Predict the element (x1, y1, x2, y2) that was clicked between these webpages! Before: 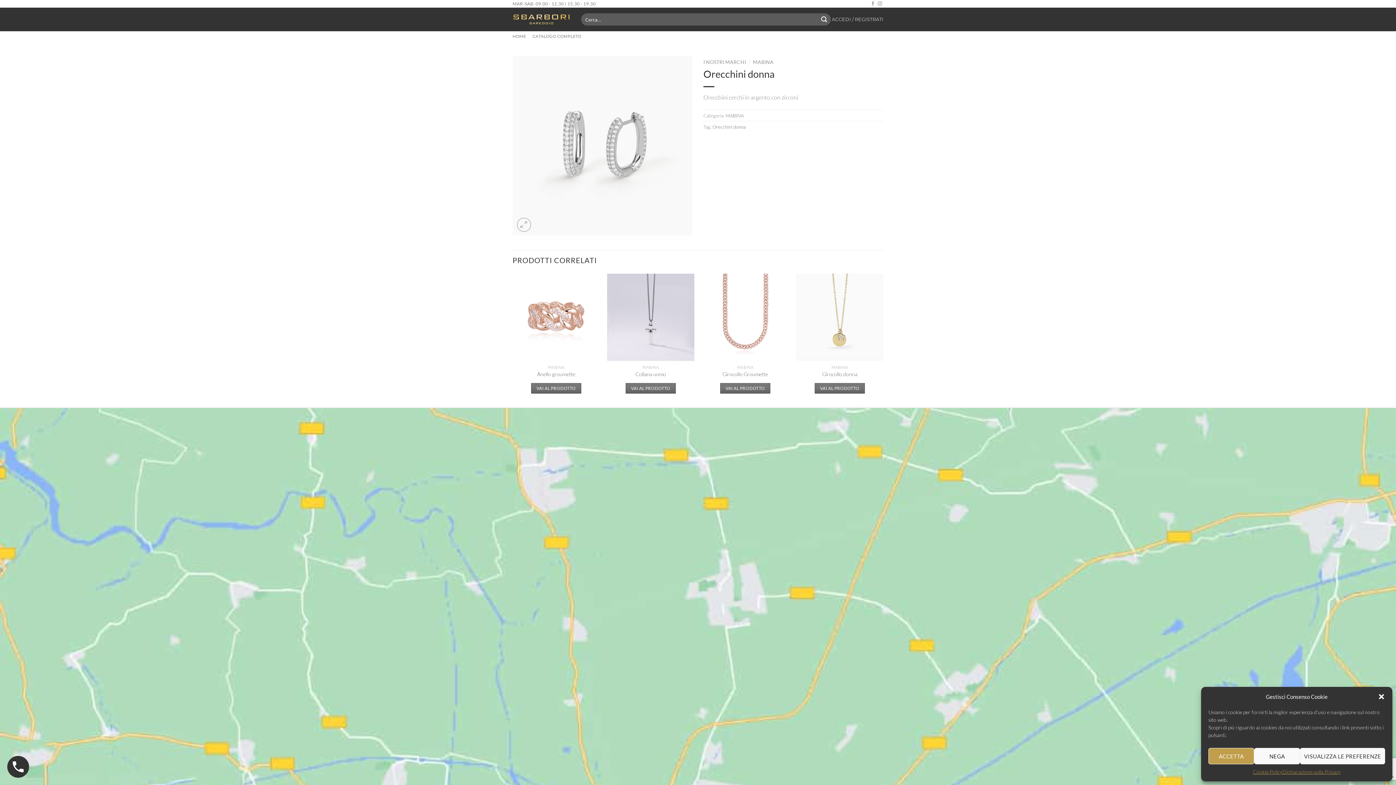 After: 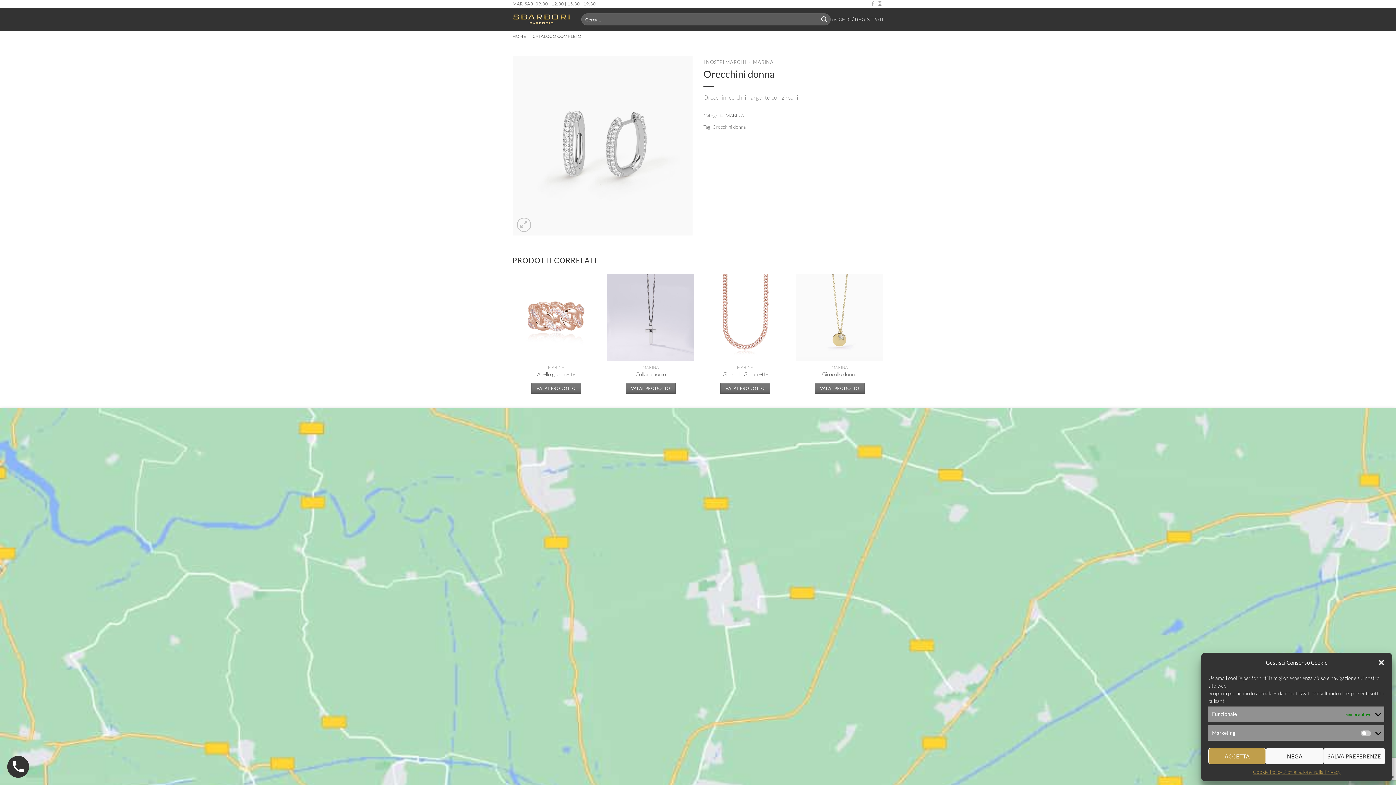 Action: bbox: (1300, 748, 1385, 764) label: VISUALIZZA LE PREFERENZE